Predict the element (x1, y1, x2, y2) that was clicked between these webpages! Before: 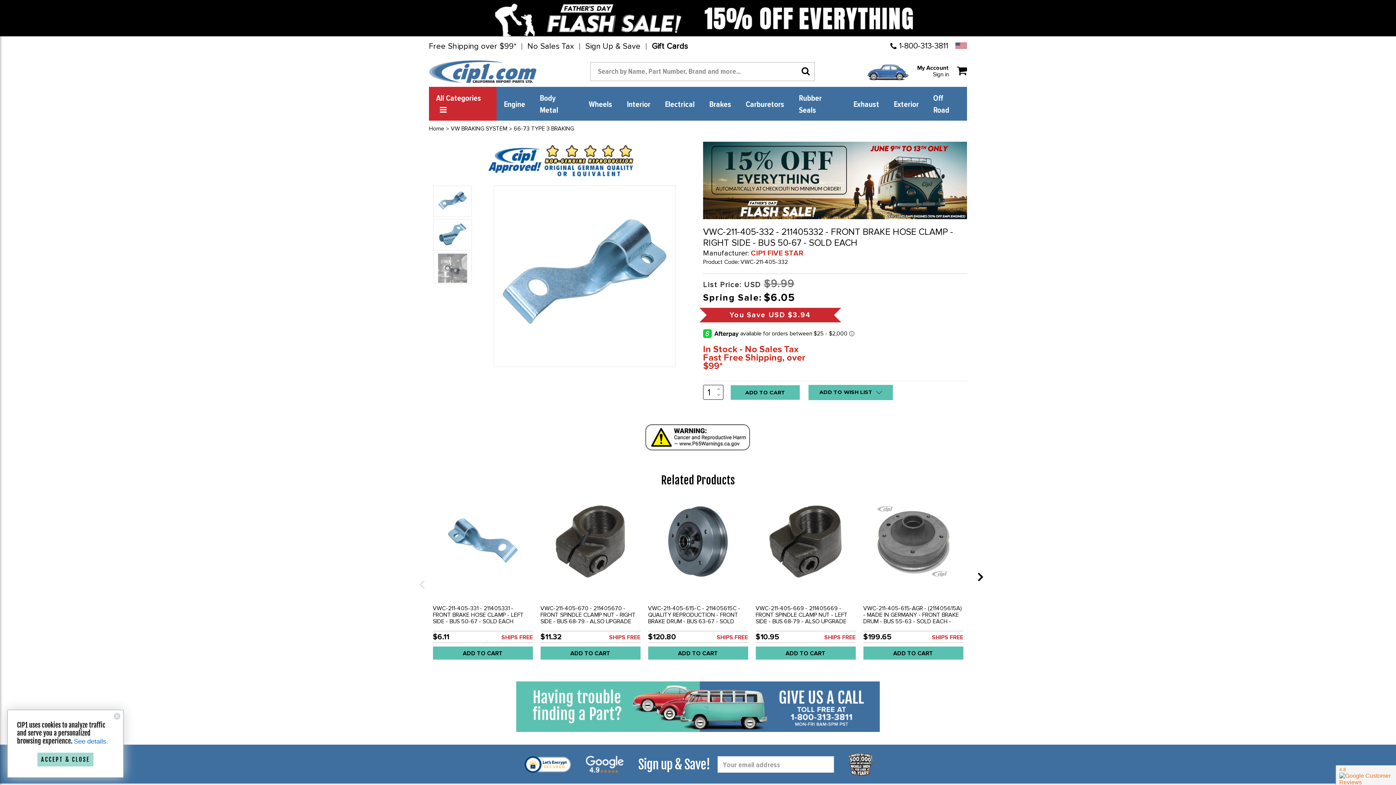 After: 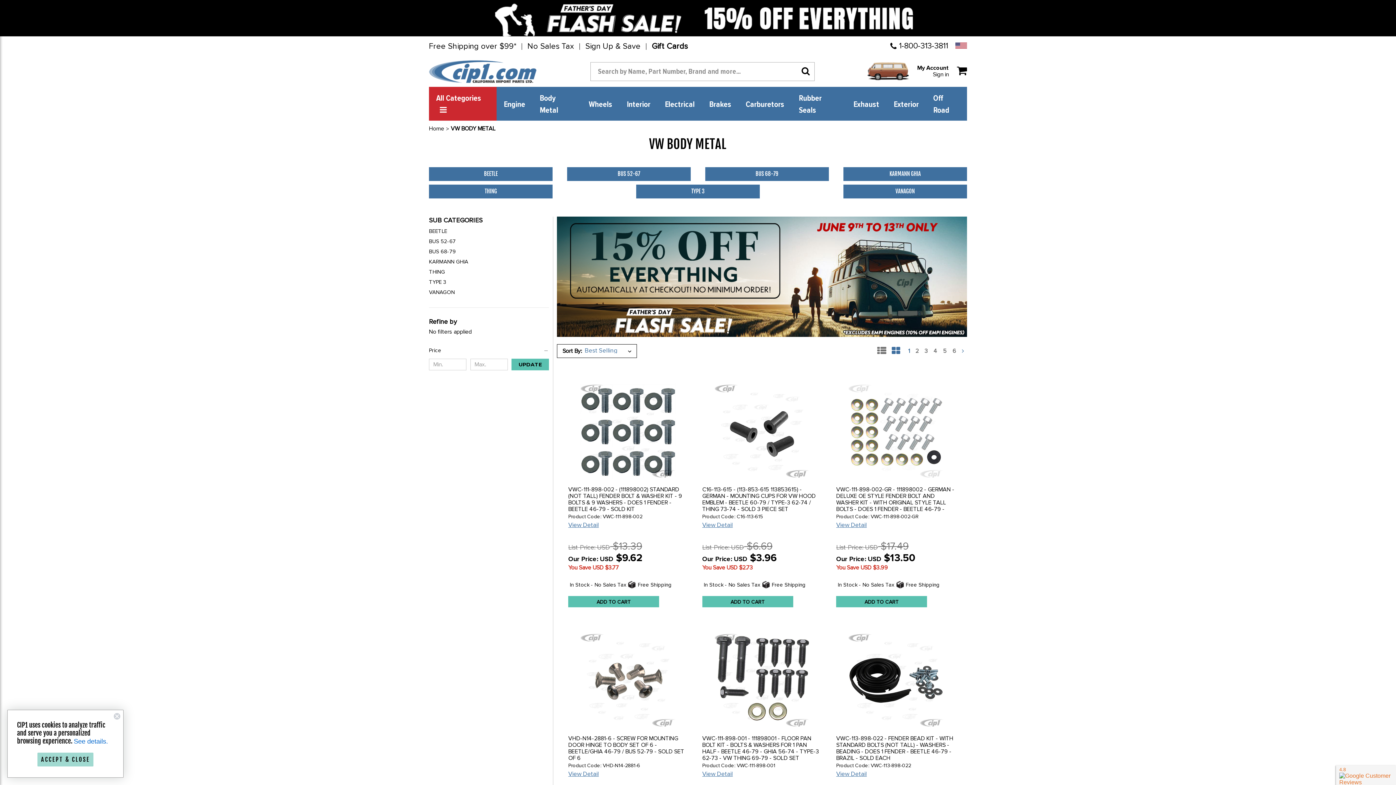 Action: label: Body Metal bbox: (532, 86, 581, 120)